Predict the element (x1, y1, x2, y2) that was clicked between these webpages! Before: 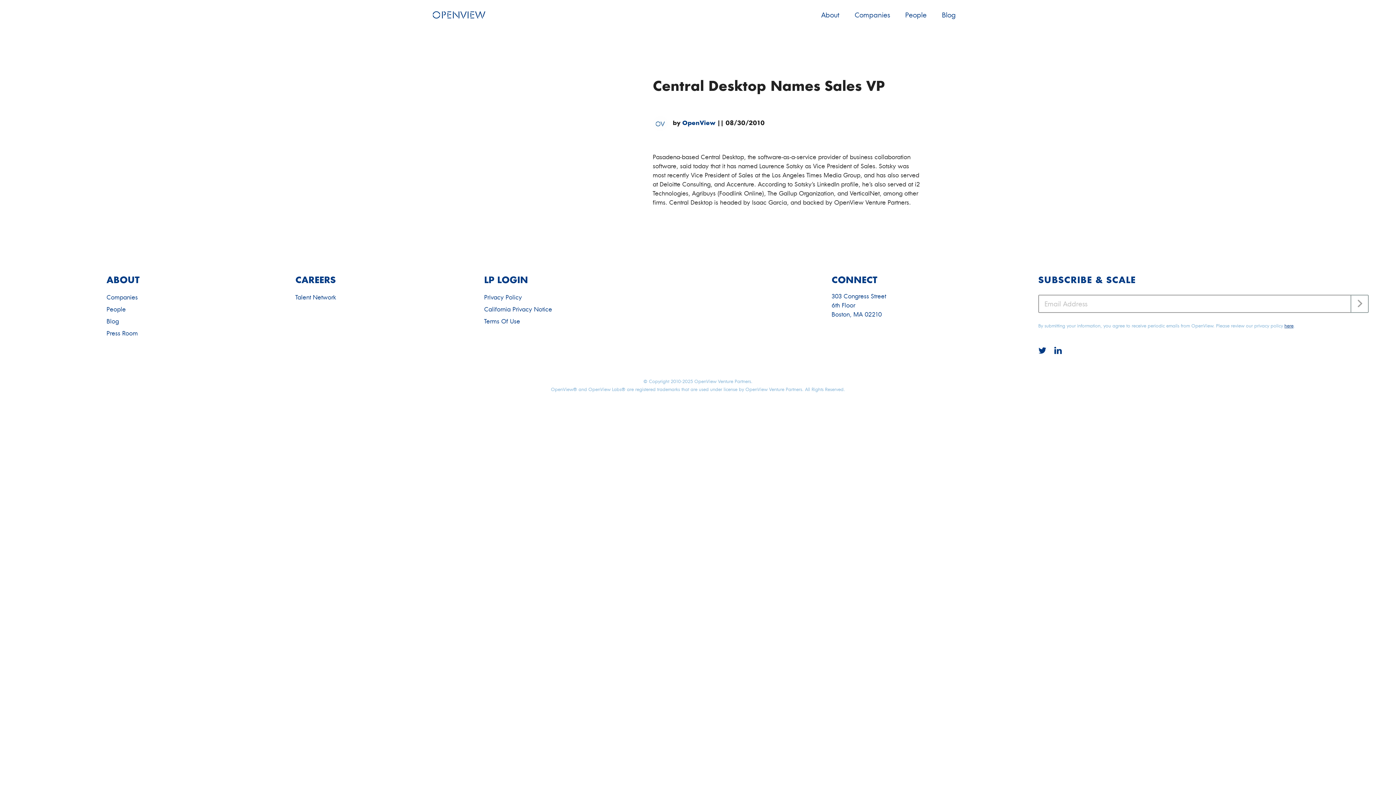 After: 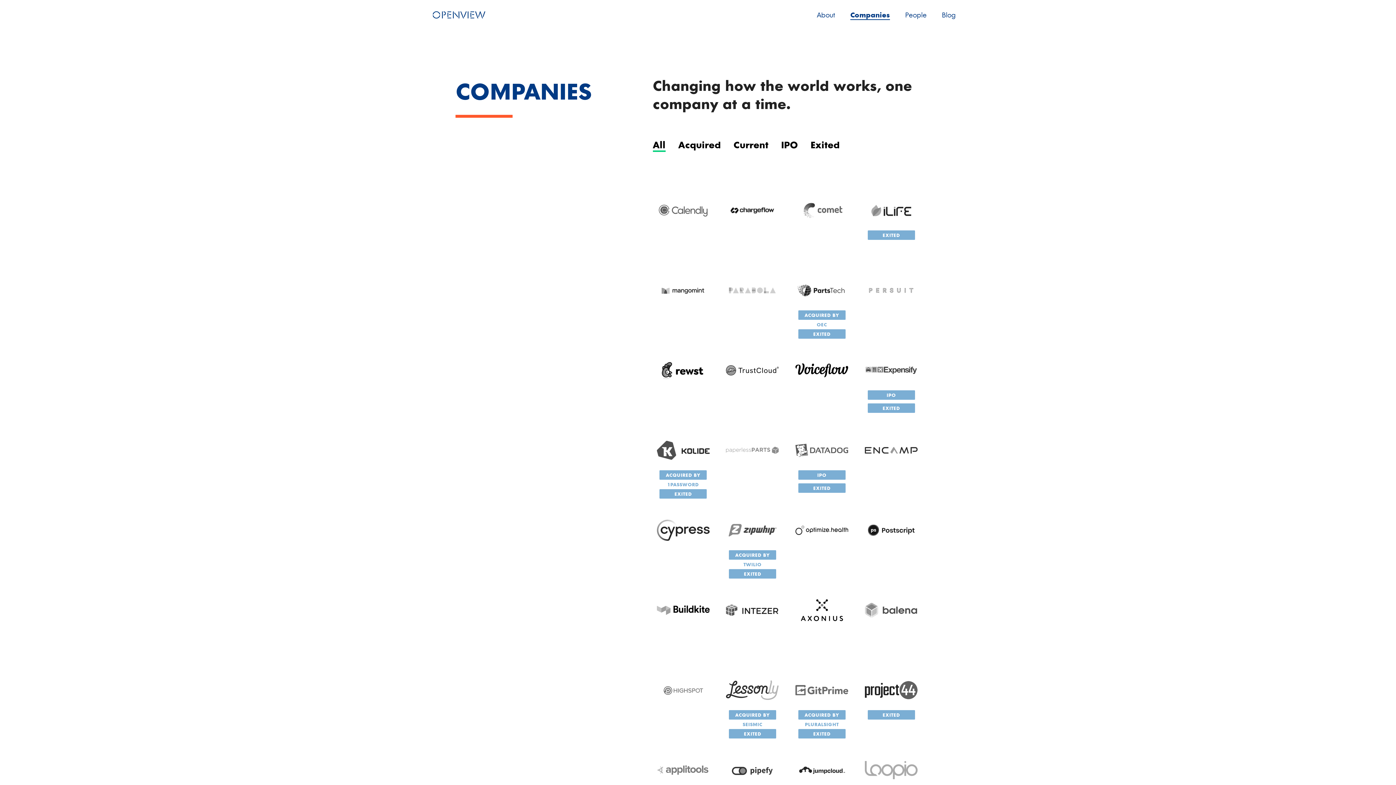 Action: label: Companies bbox: (854, 10, 890, 19)